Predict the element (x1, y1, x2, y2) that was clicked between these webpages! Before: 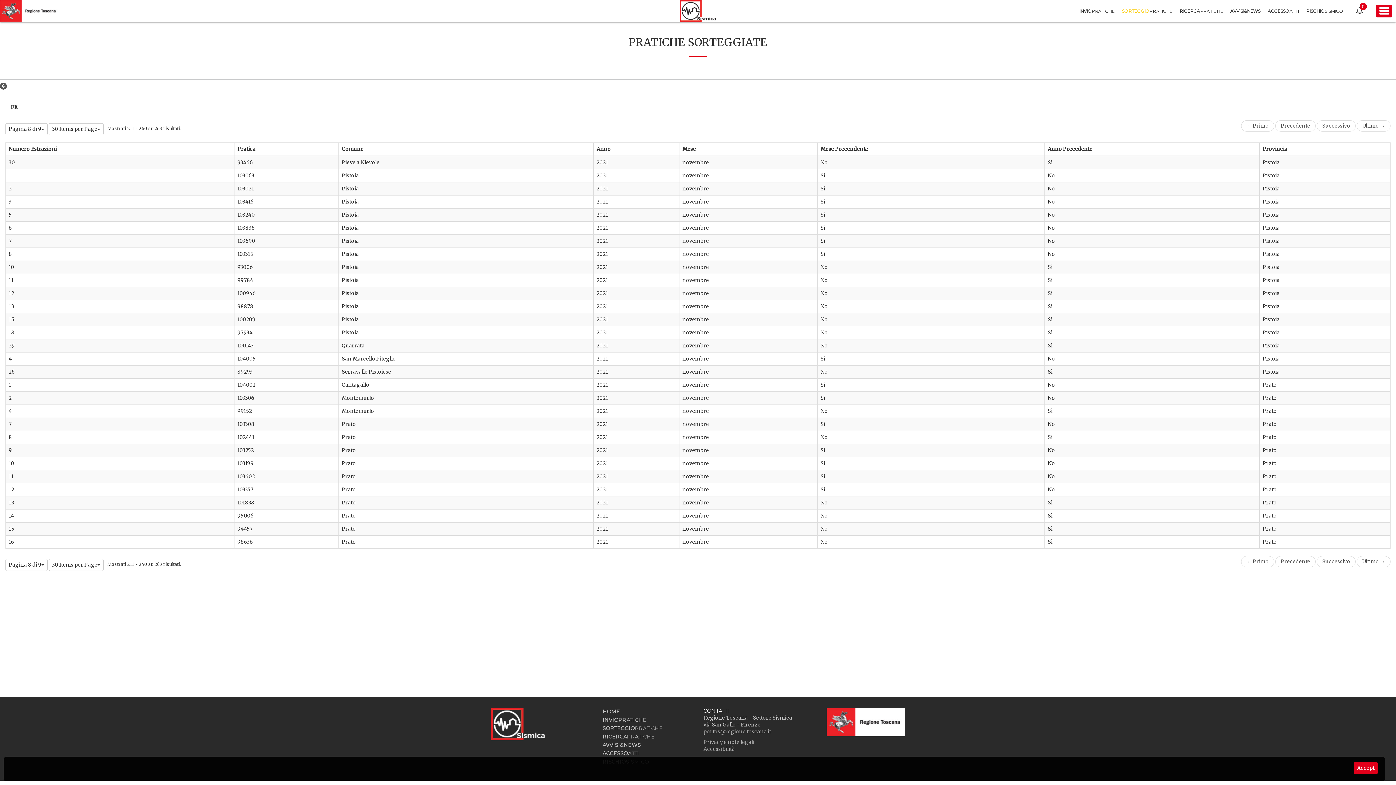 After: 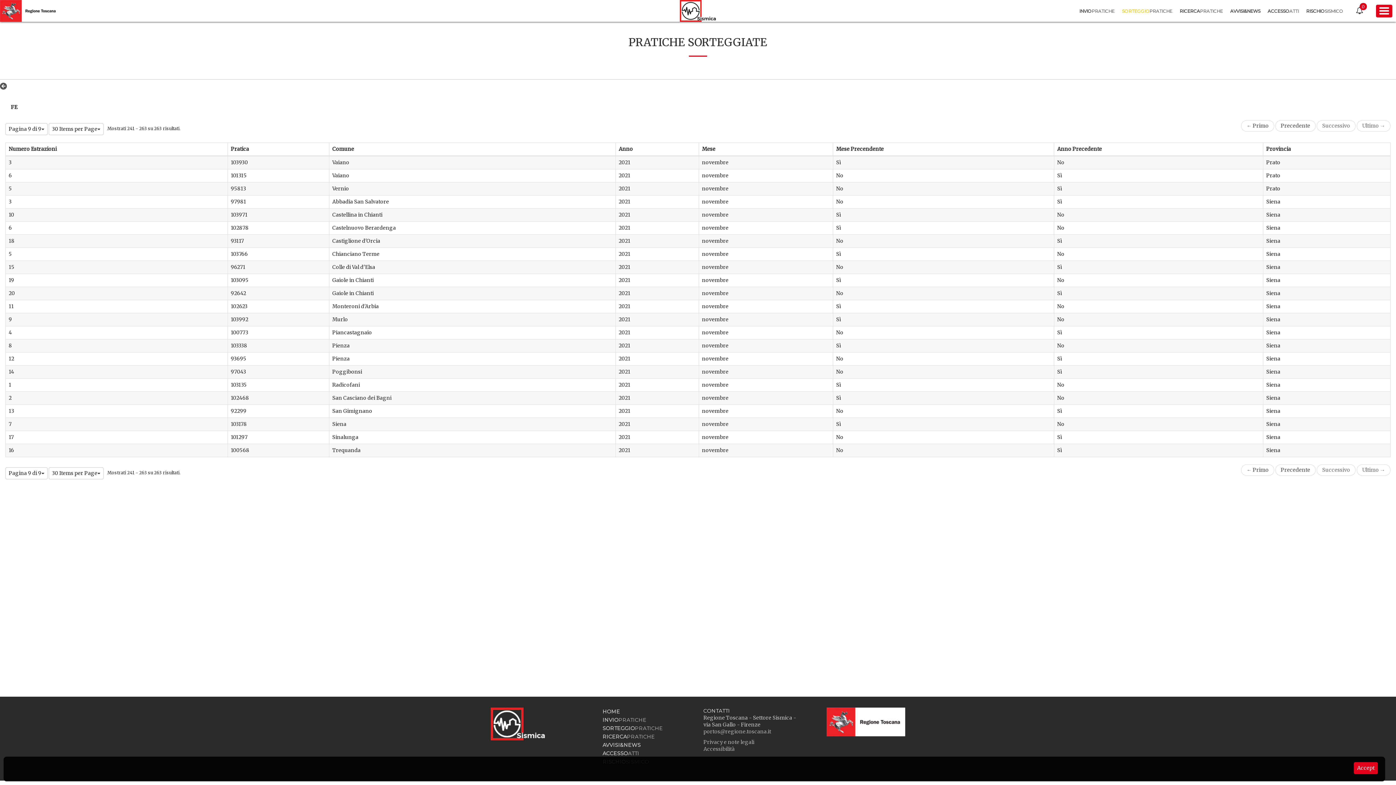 Action: bbox: (1357, 556, 1390, 567) label: Ultimo →